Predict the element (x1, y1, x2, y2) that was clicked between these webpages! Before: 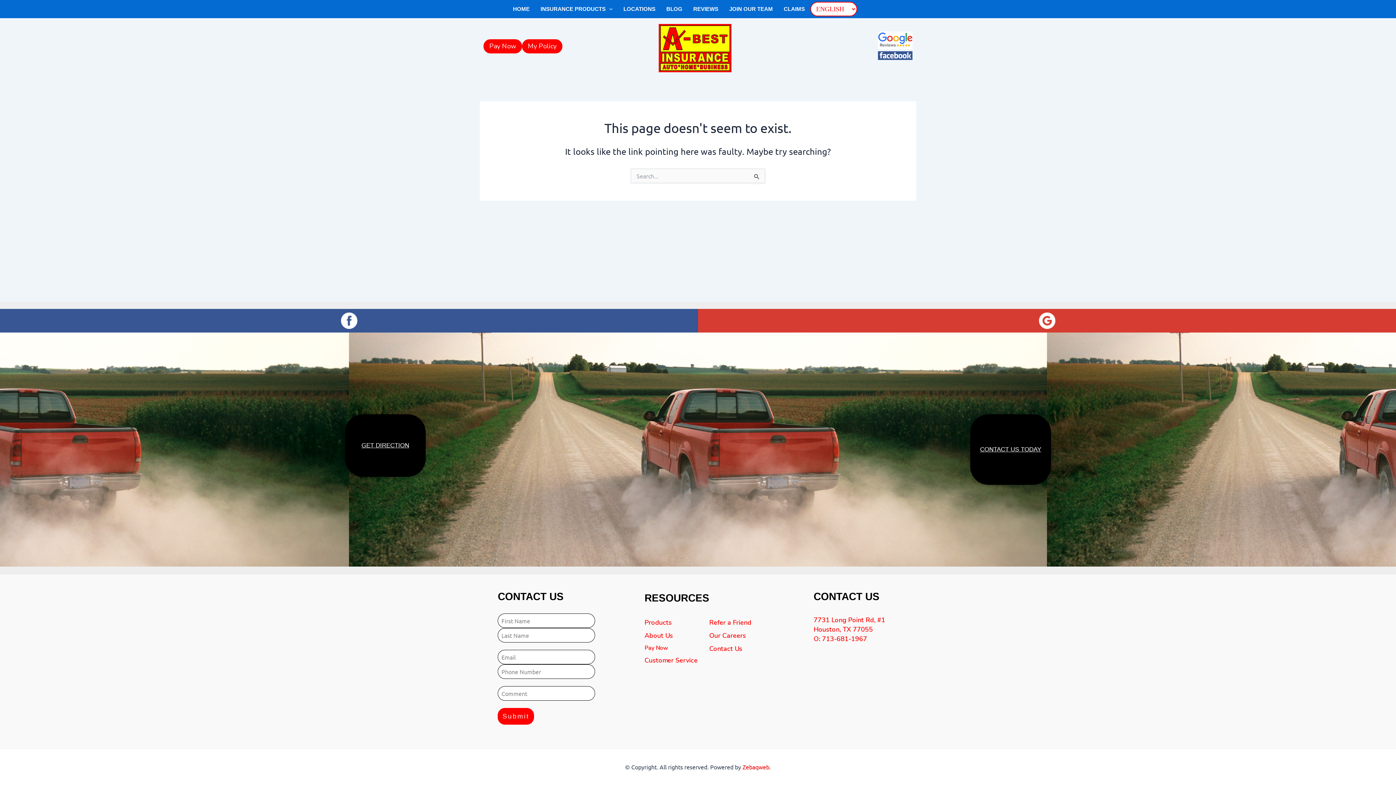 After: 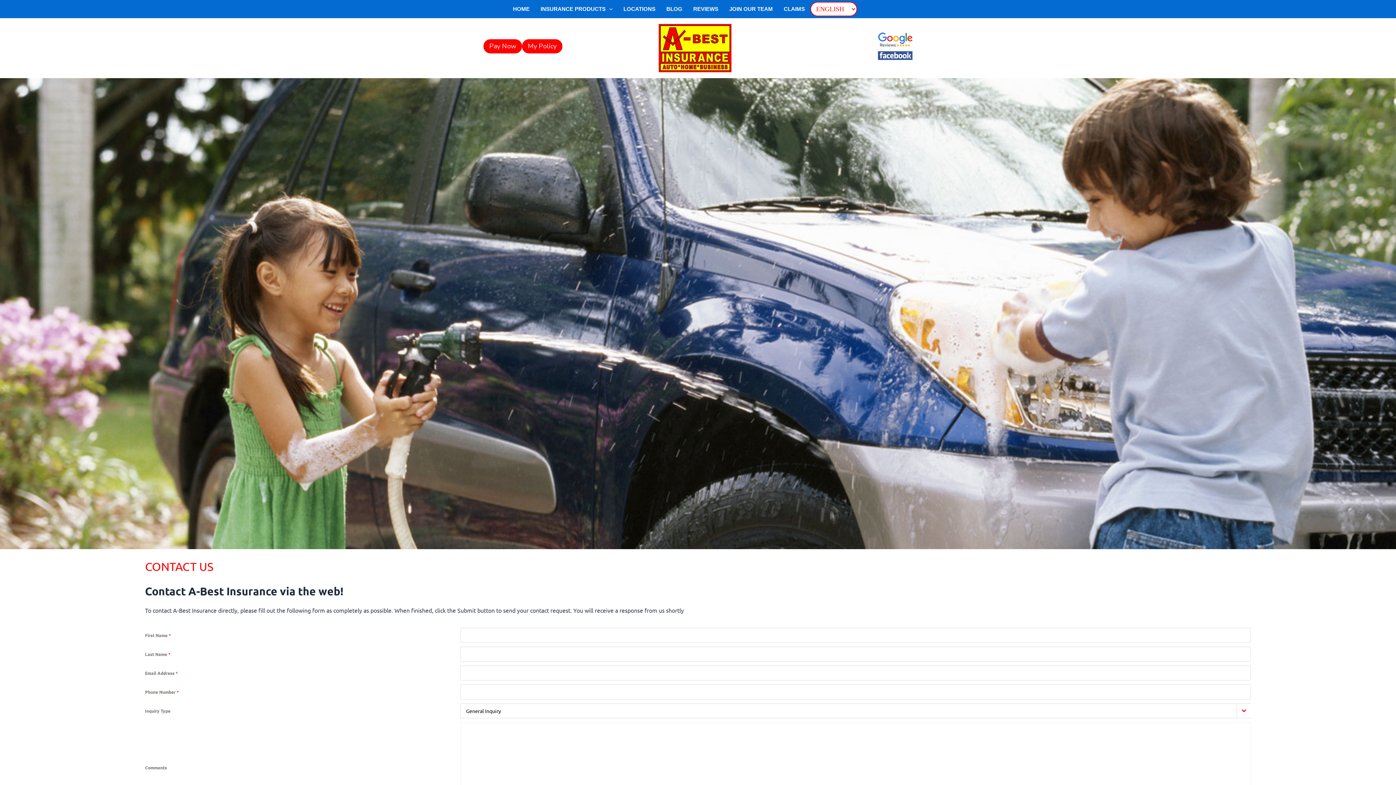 Action: bbox: (980, 445, 1041, 454) label: CONTACT US TODAY